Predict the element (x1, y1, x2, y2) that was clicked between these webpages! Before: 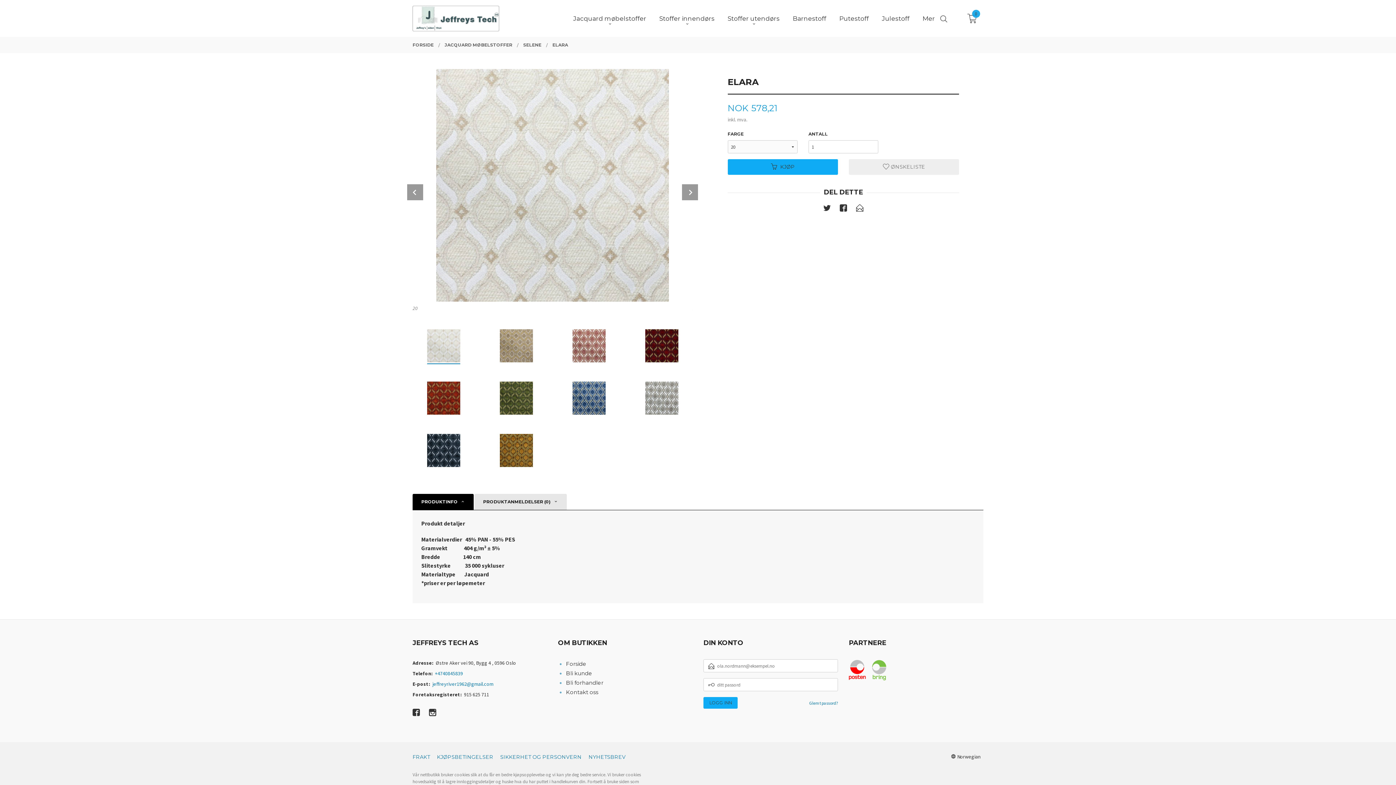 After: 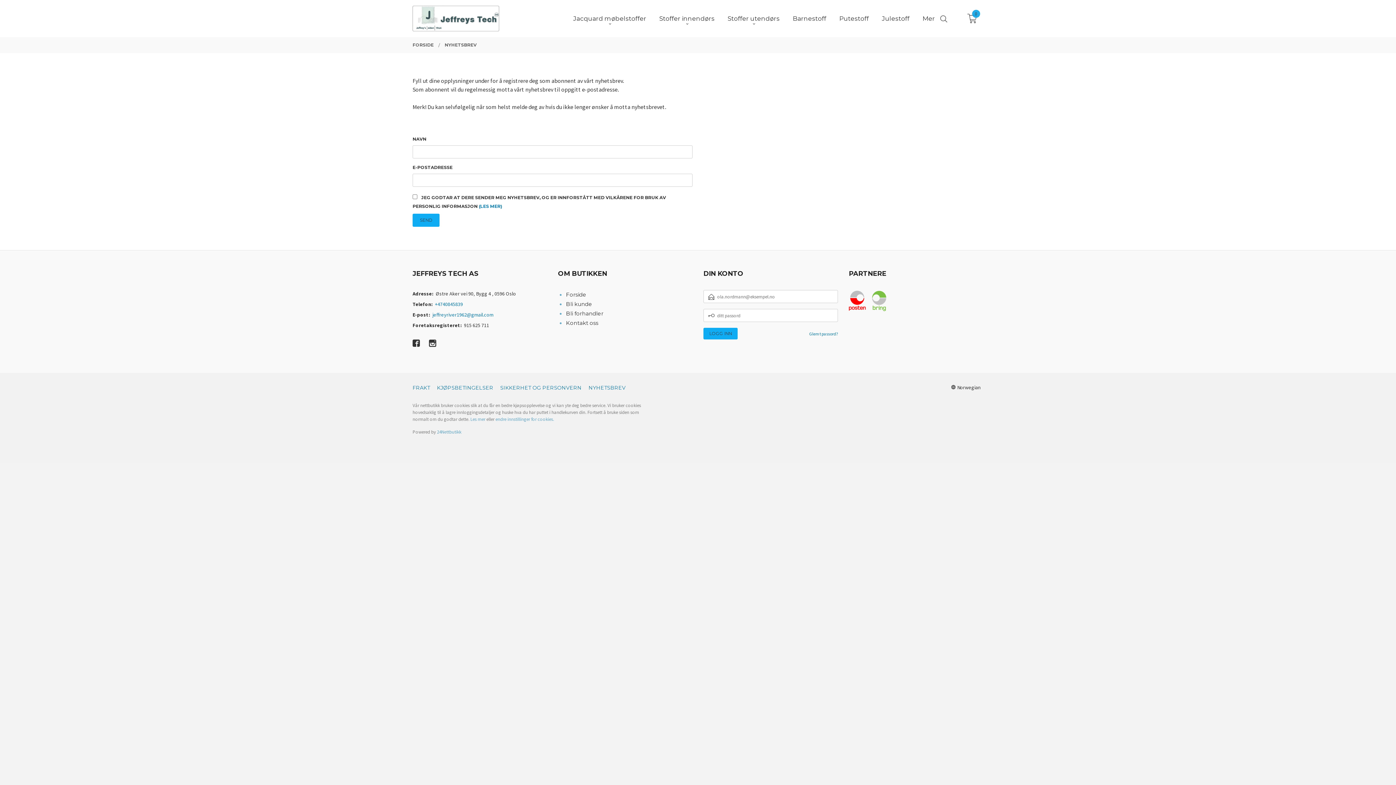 Action: label: NYHETSBREV bbox: (585, 753, 628, 761)